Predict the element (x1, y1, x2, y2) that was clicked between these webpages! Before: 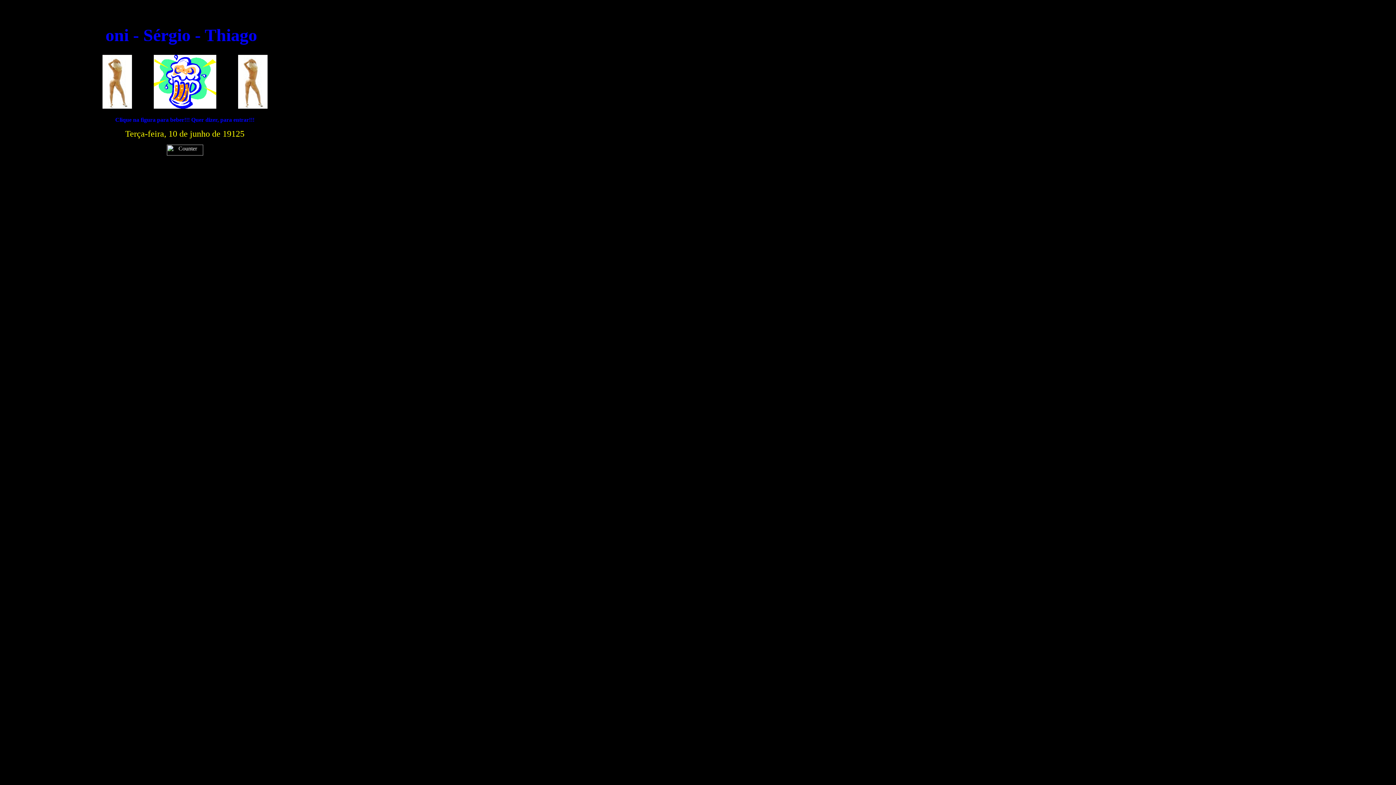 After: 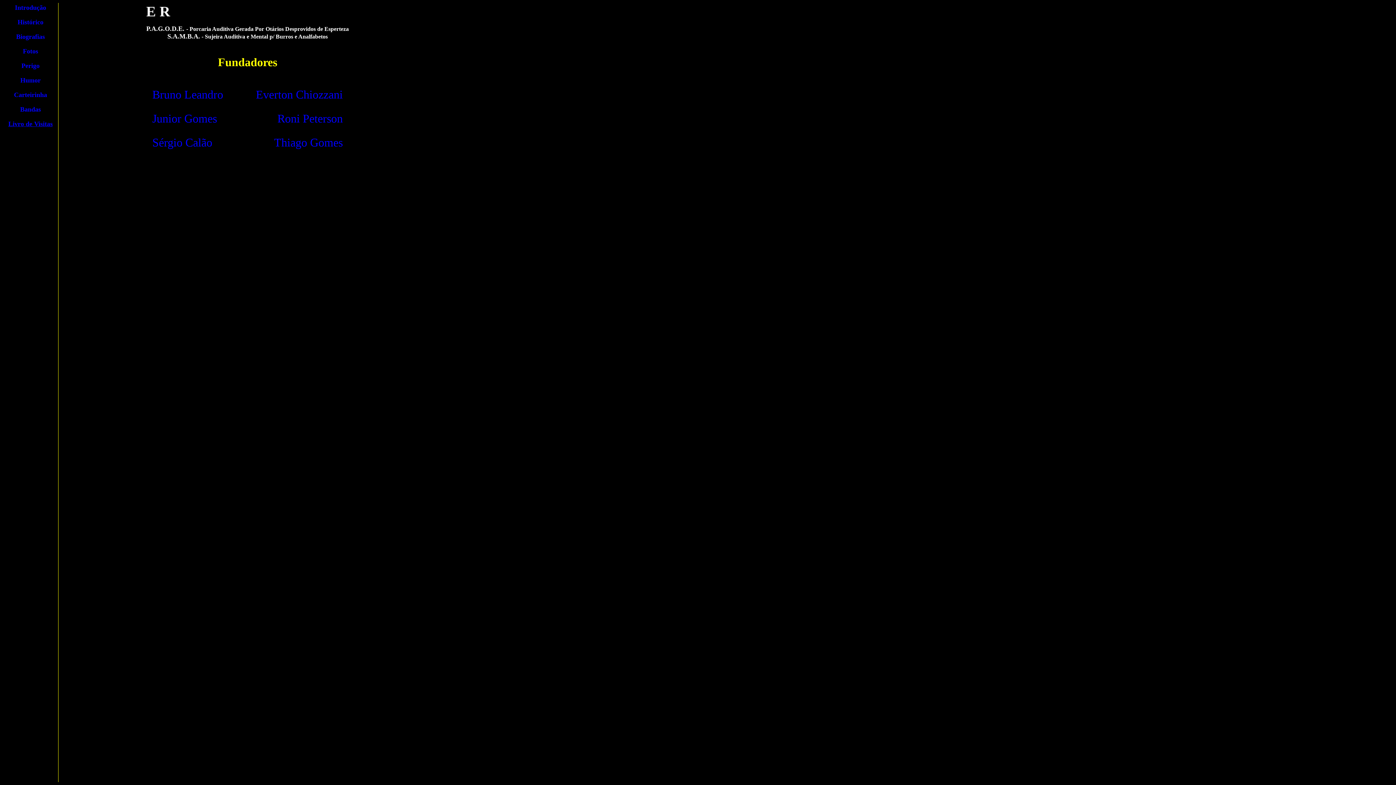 Action: bbox: (153, 103, 216, 109)